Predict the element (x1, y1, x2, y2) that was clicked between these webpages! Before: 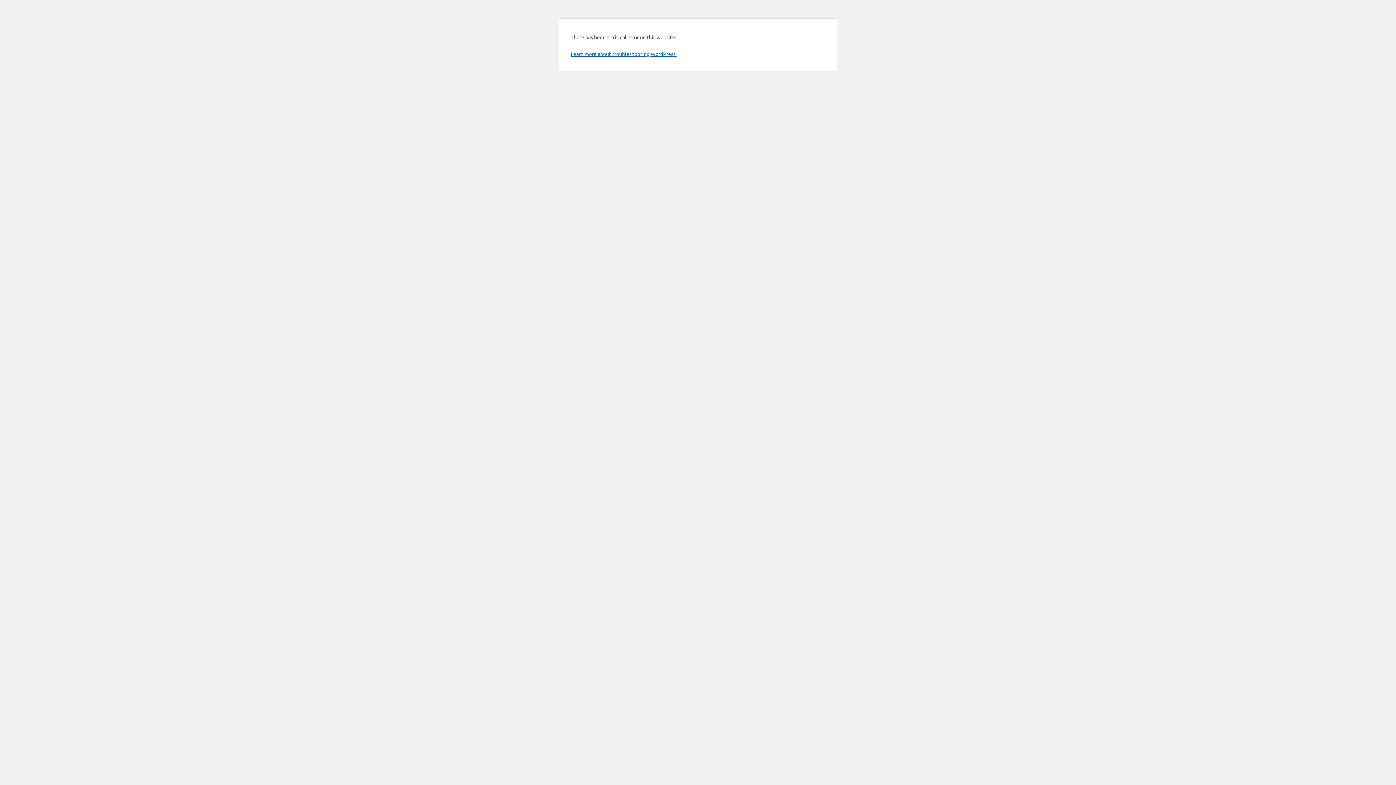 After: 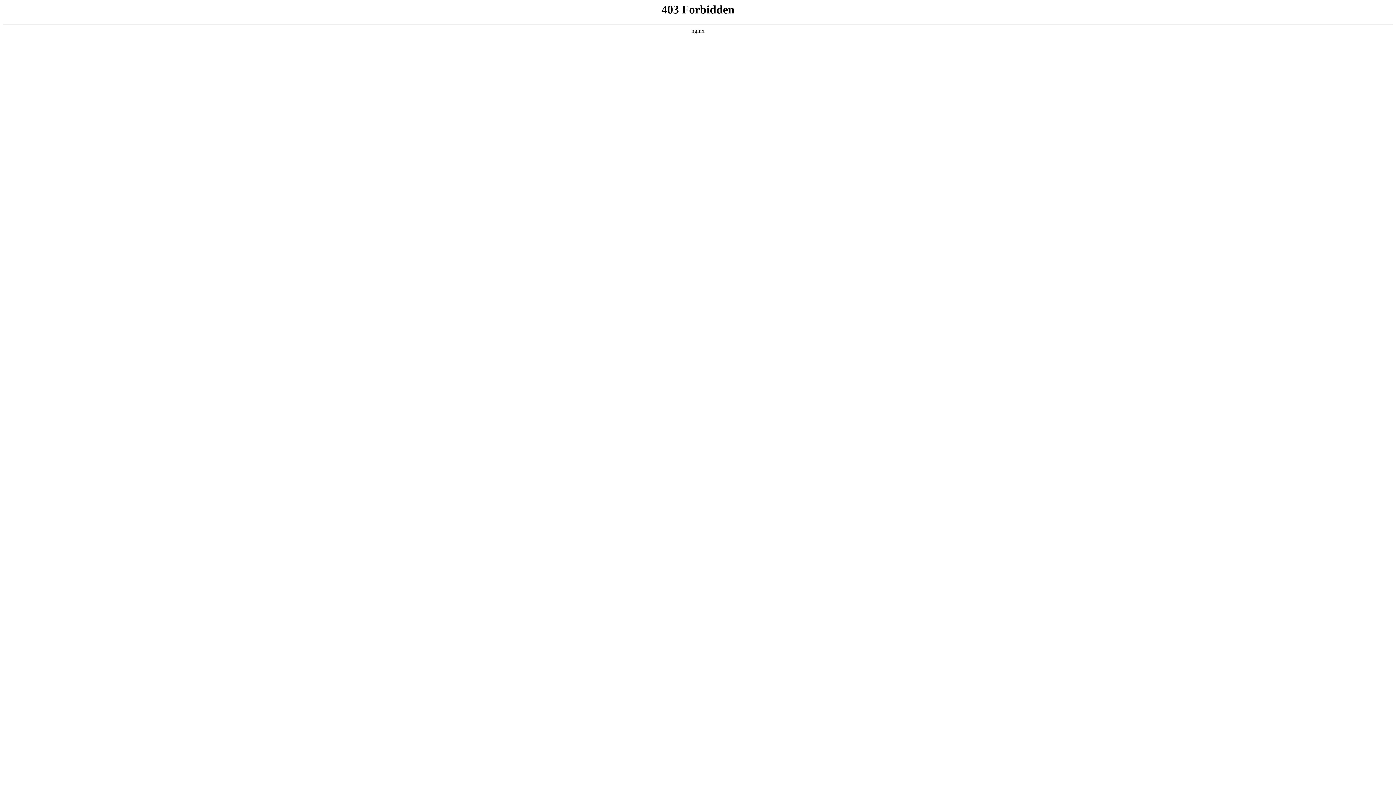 Action: bbox: (570, 50, 676, 57) label: Learn more about troubleshooting WordPress.